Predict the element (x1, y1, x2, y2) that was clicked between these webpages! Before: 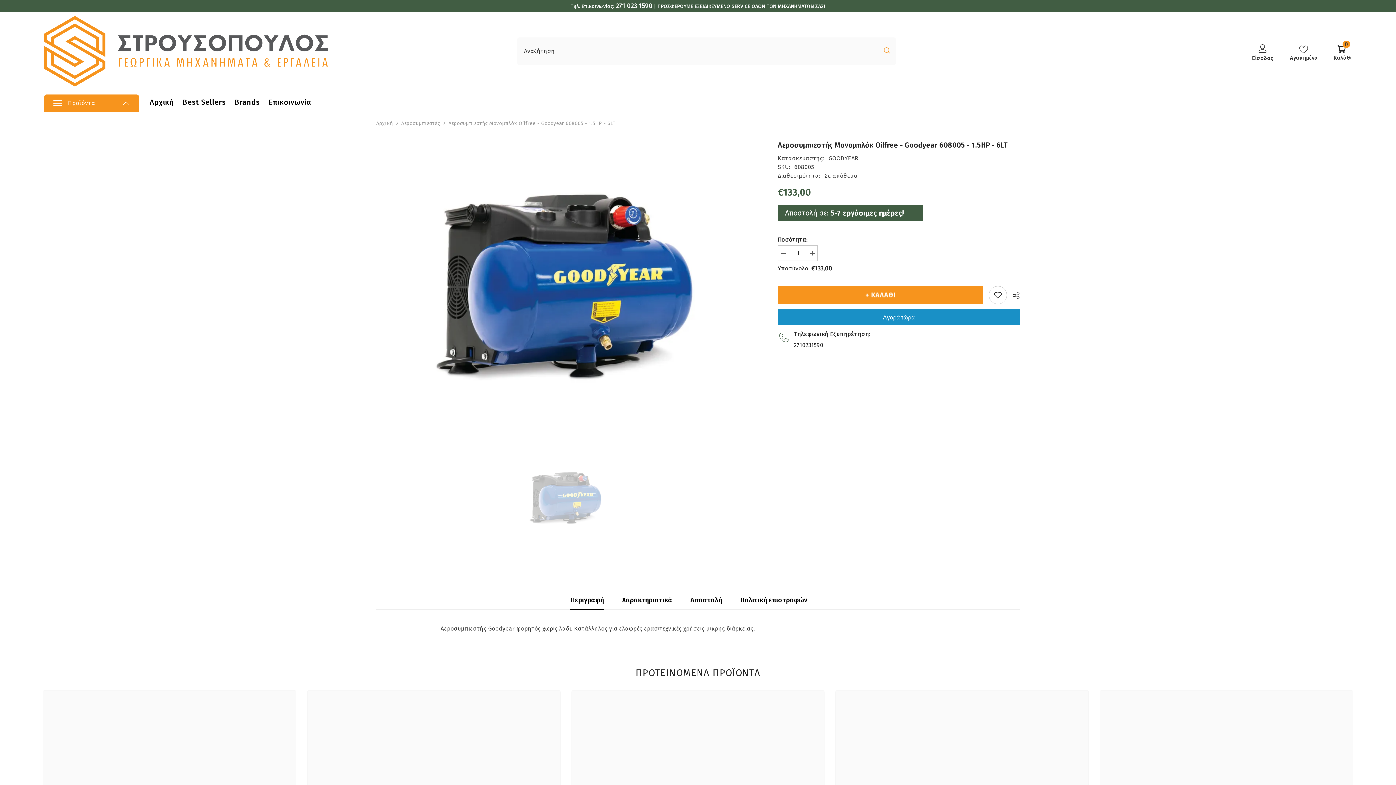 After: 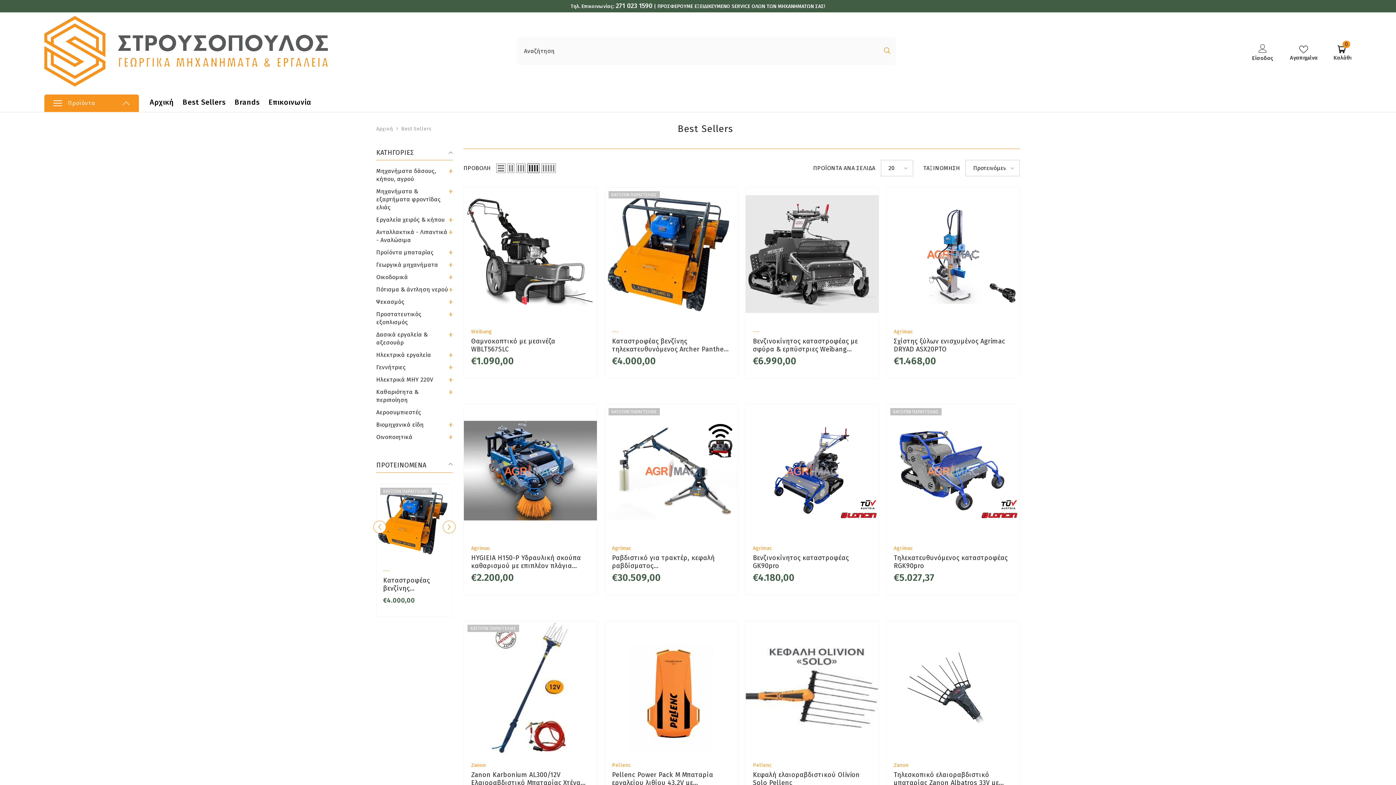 Action: label: Best Sellers bbox: (178, 98, 230, 111)